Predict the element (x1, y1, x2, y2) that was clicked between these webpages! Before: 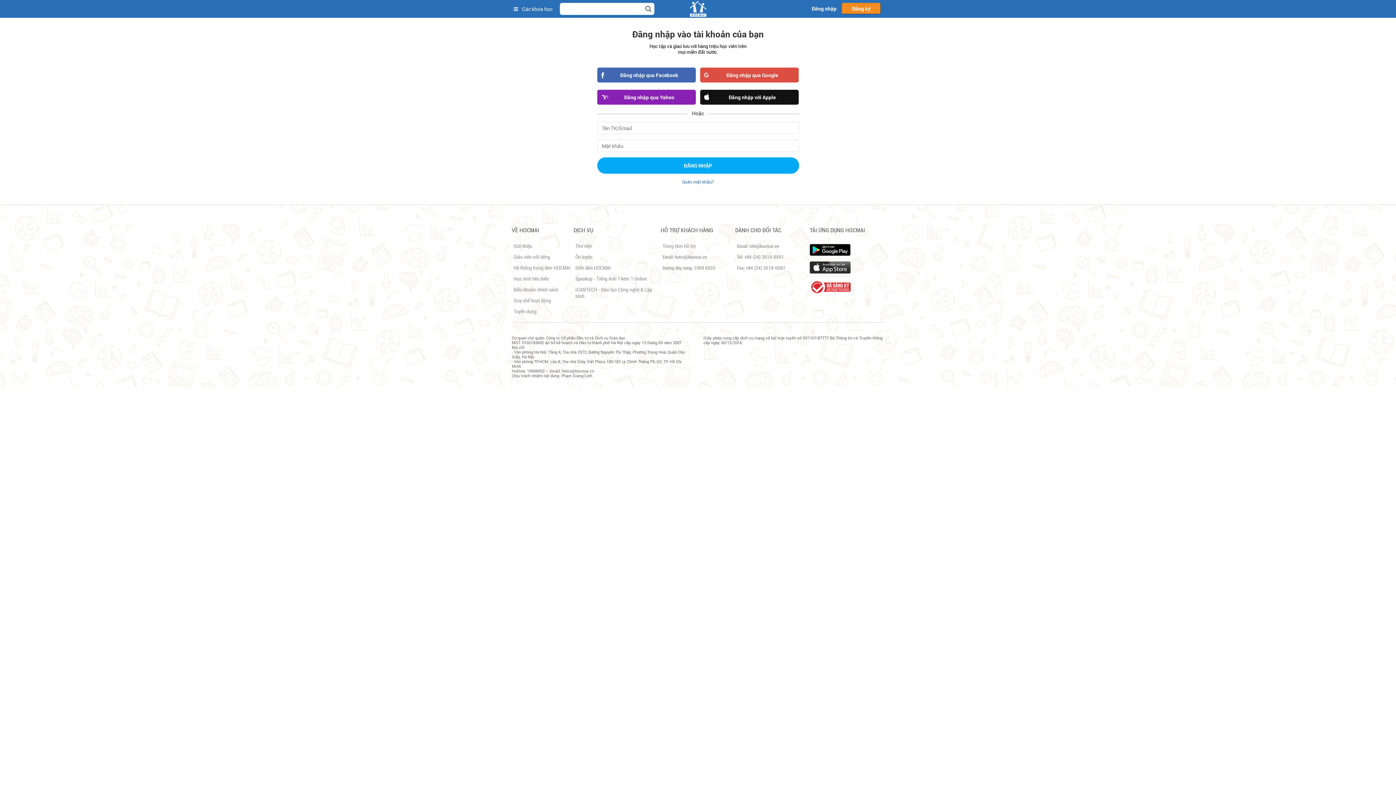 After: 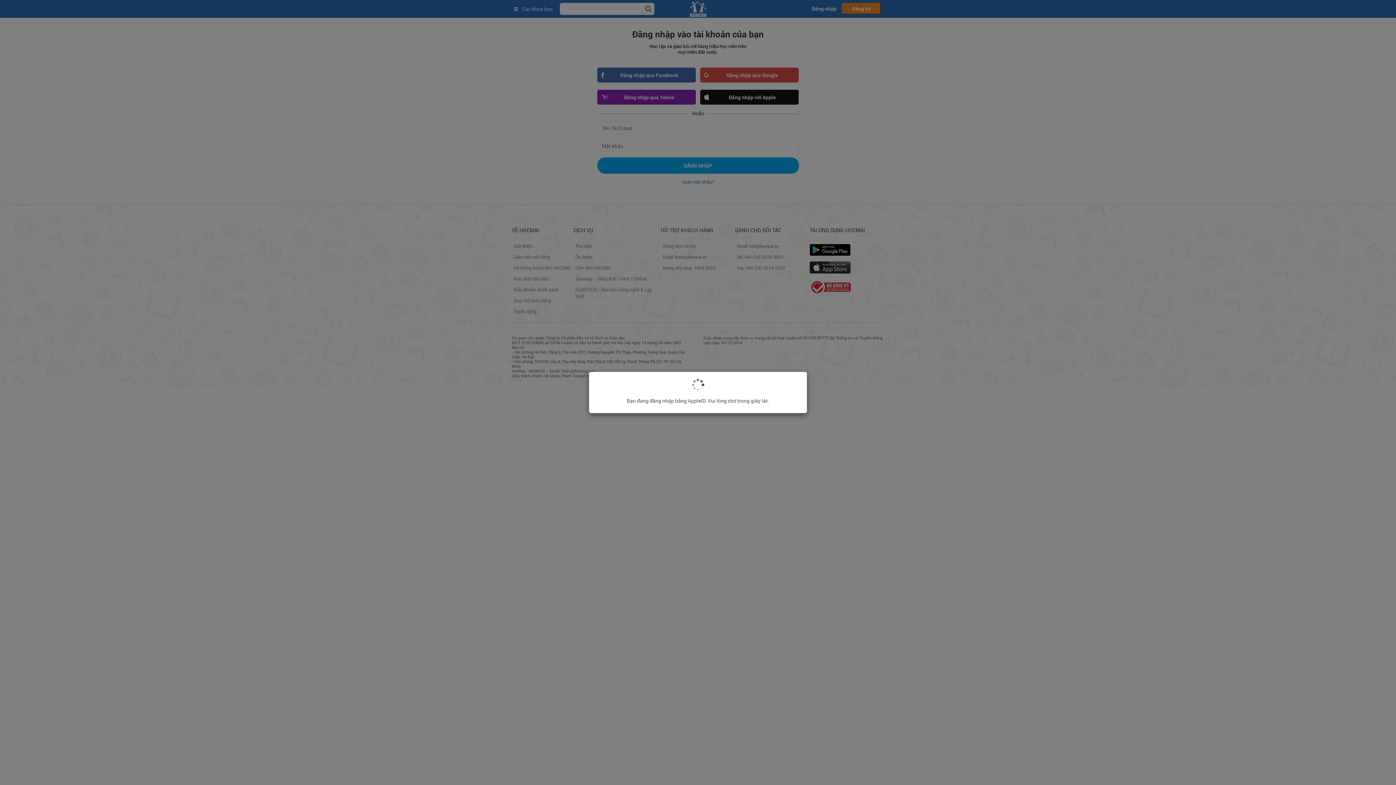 Action: bbox: (700, 89, 799, 104) label: Đăng nhập với Apple